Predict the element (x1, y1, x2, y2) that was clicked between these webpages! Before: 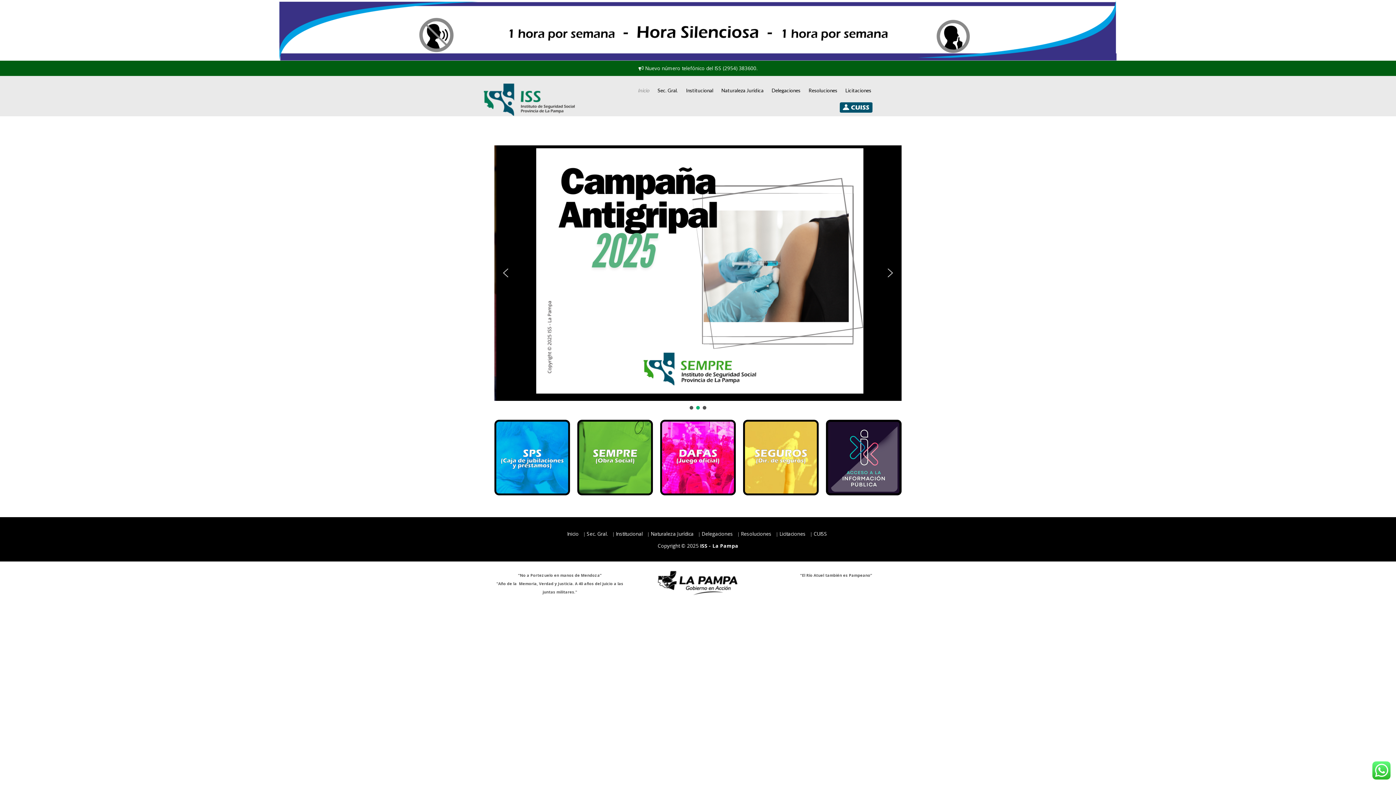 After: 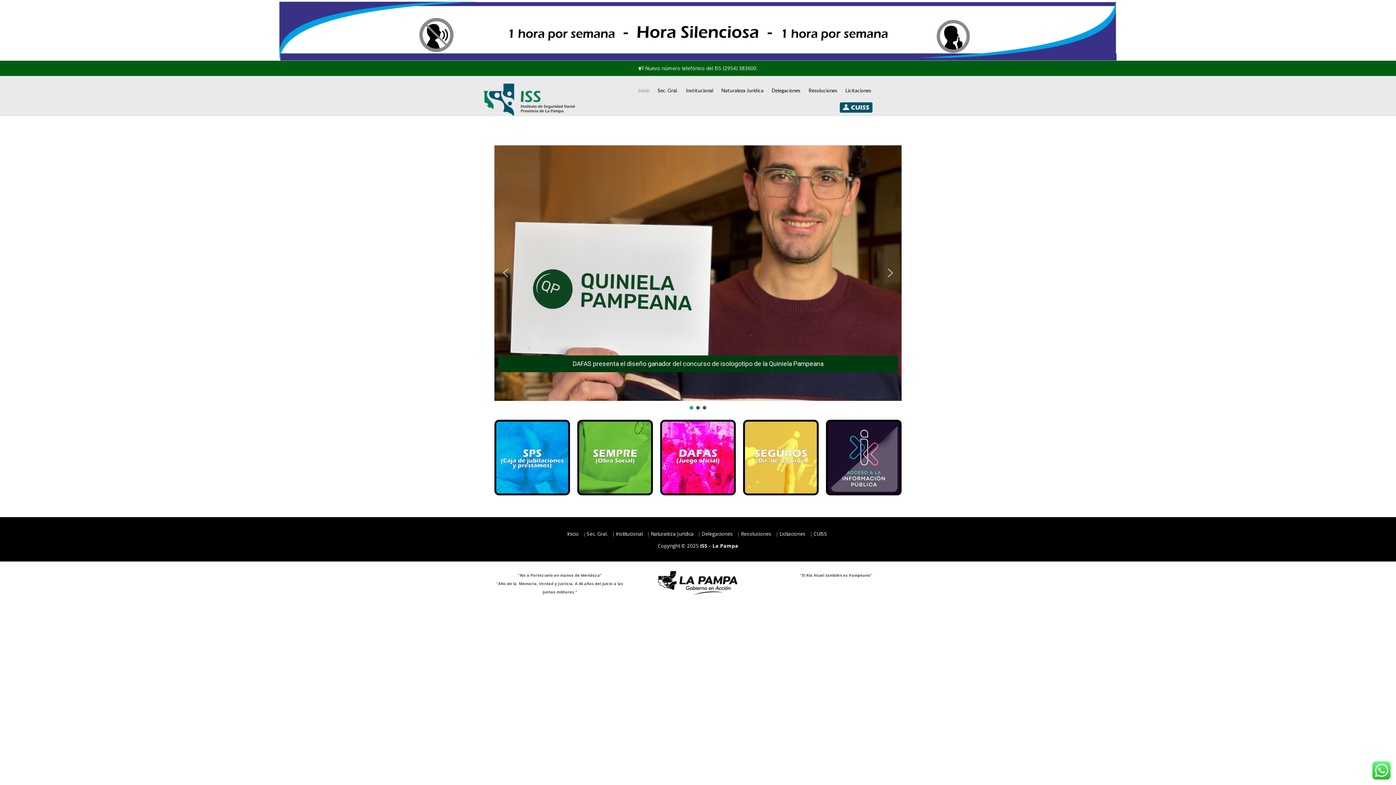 Action: bbox: (743, 419, 818, 495)